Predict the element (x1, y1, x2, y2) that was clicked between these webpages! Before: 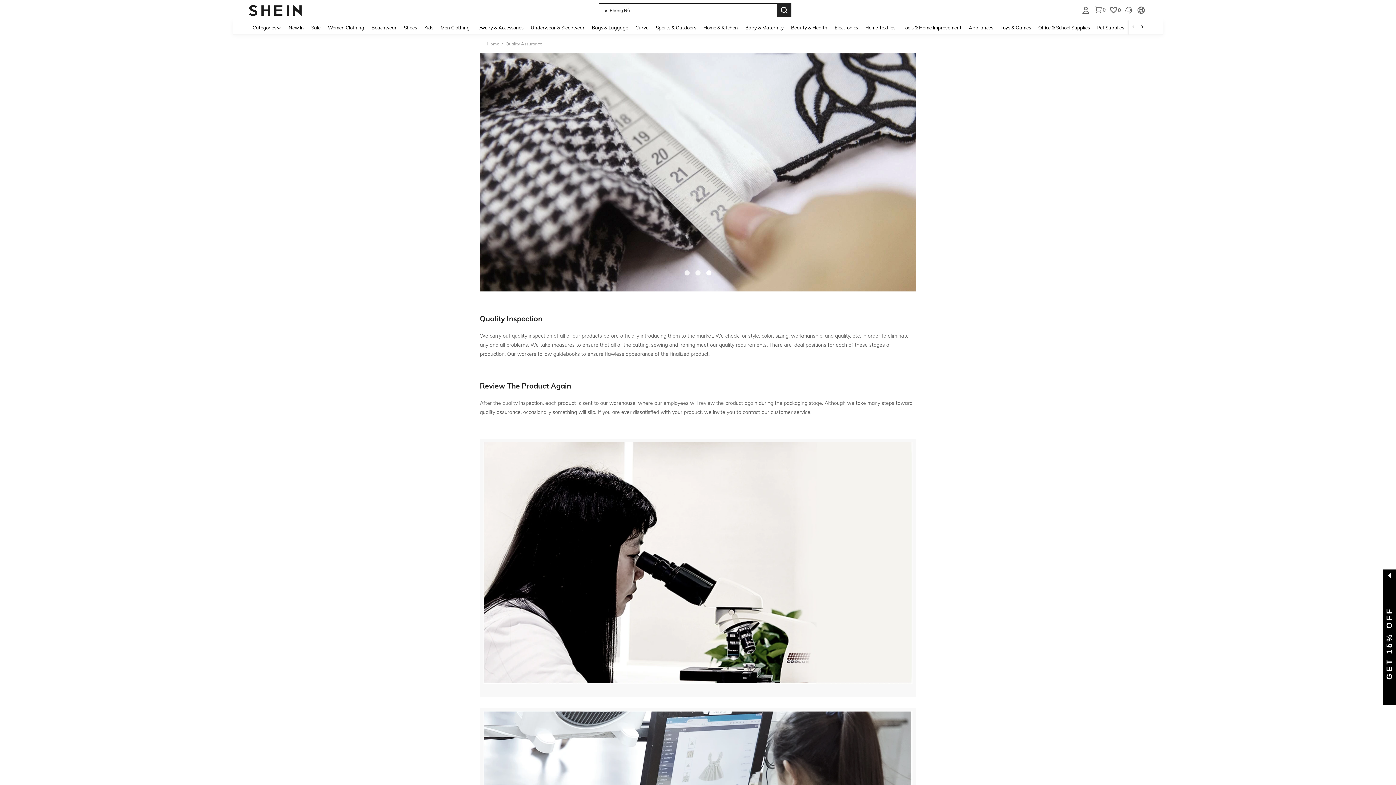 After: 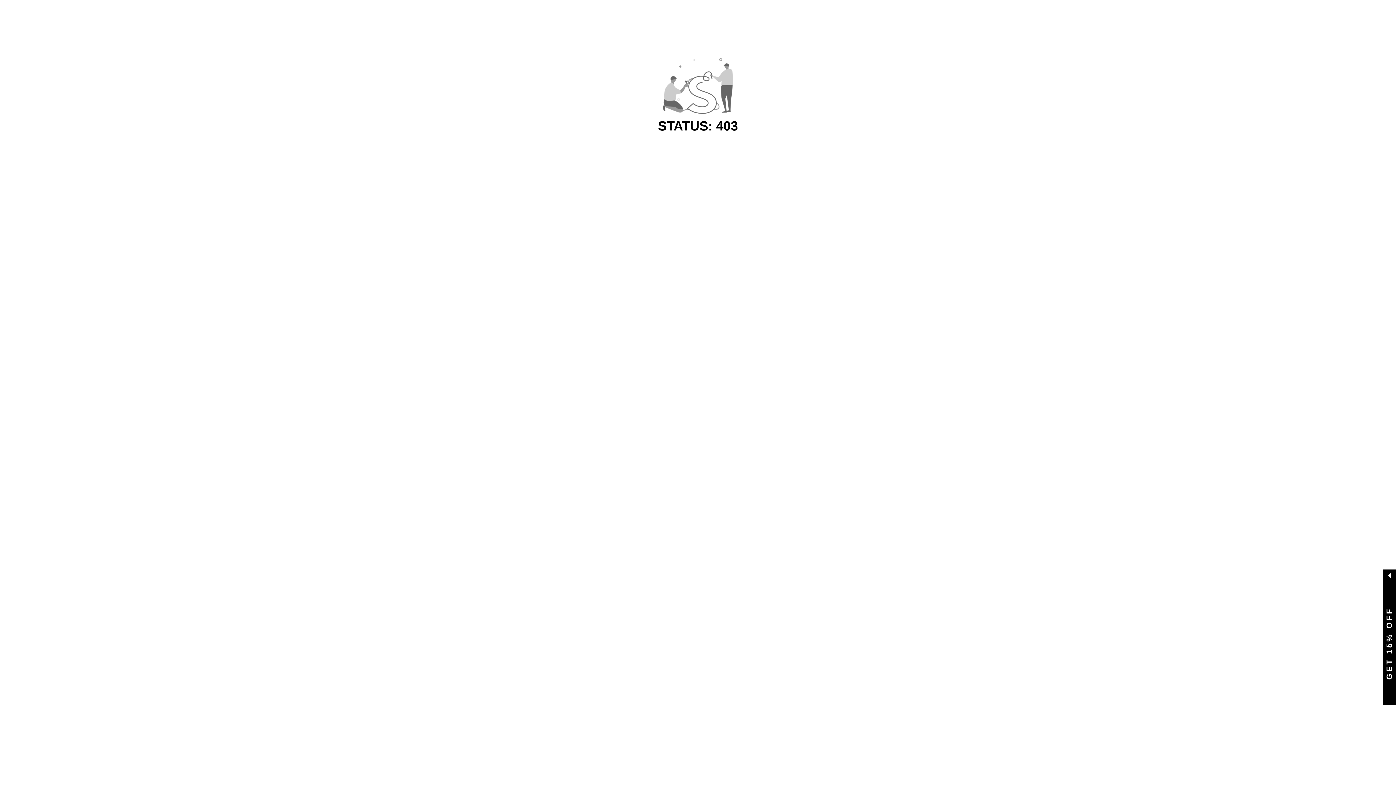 Action: bbox: (997, 20, 1034, 34) label: Toys & Games